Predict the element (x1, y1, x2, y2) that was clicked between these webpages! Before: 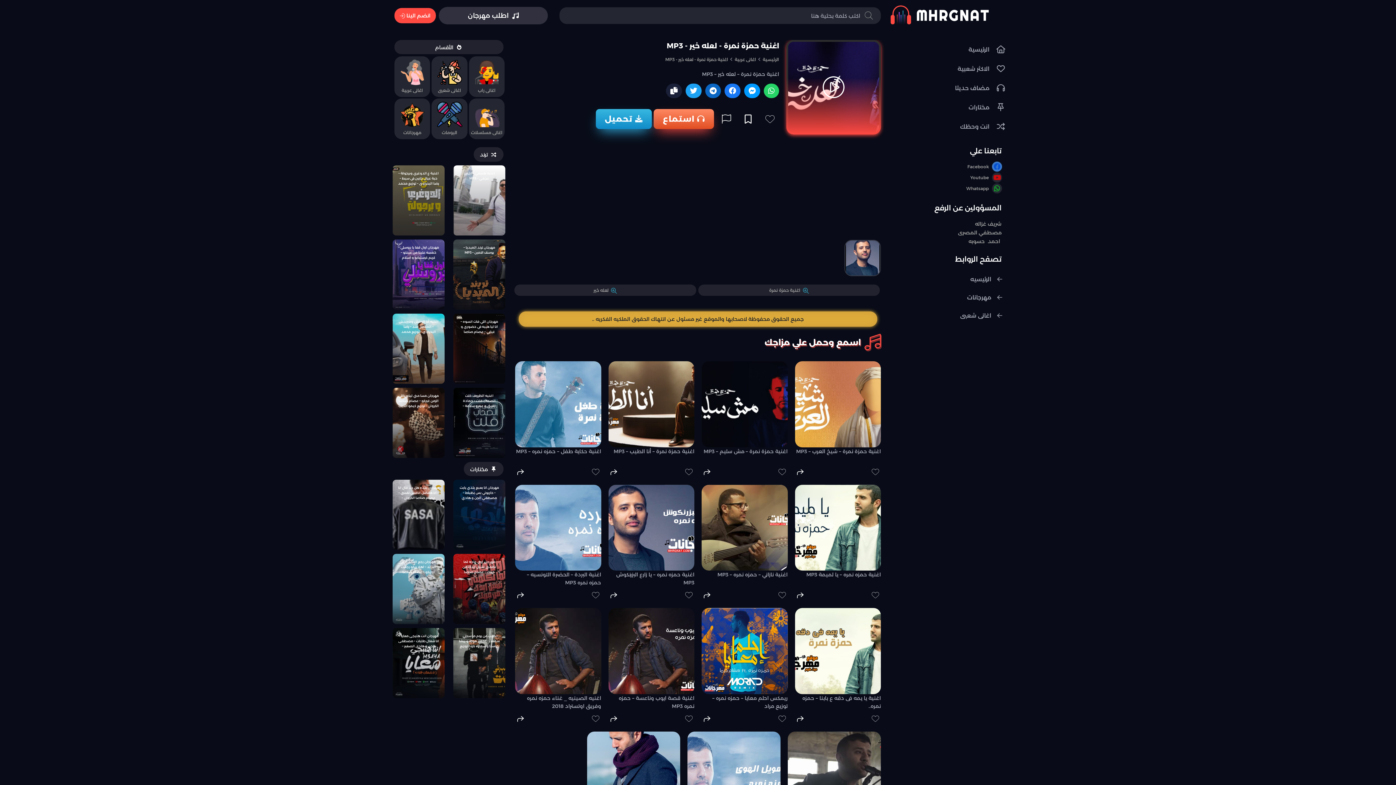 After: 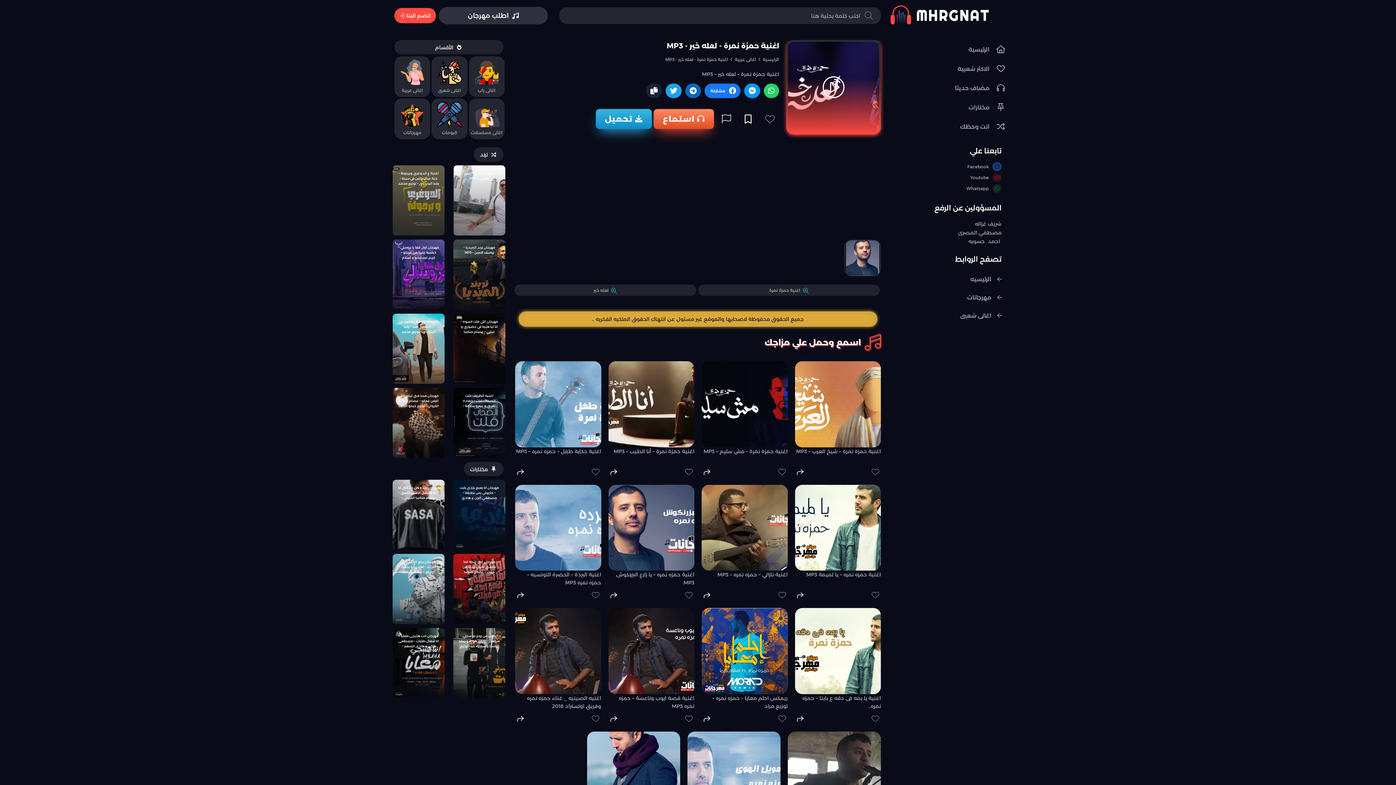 Action: label: مشاركة bbox: (724, 83, 740, 98)